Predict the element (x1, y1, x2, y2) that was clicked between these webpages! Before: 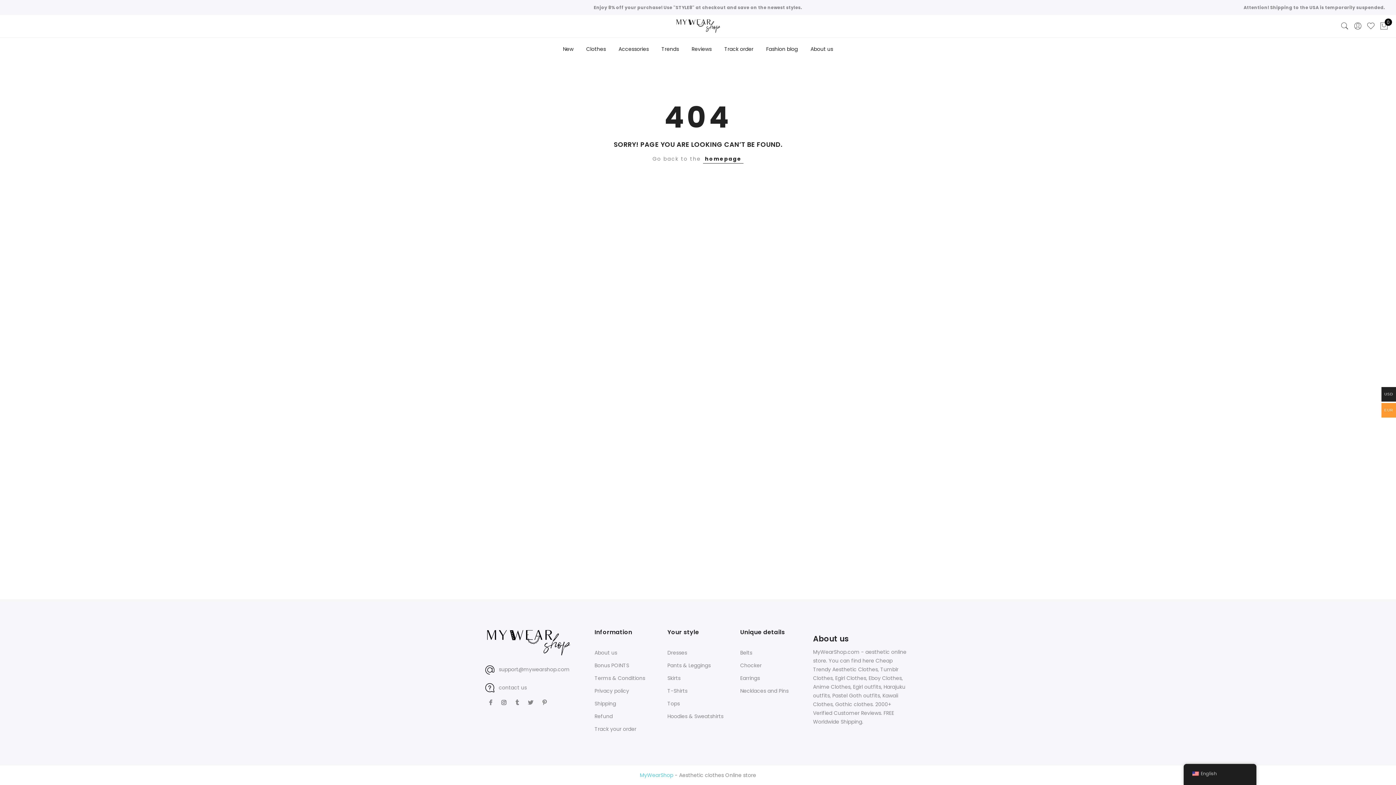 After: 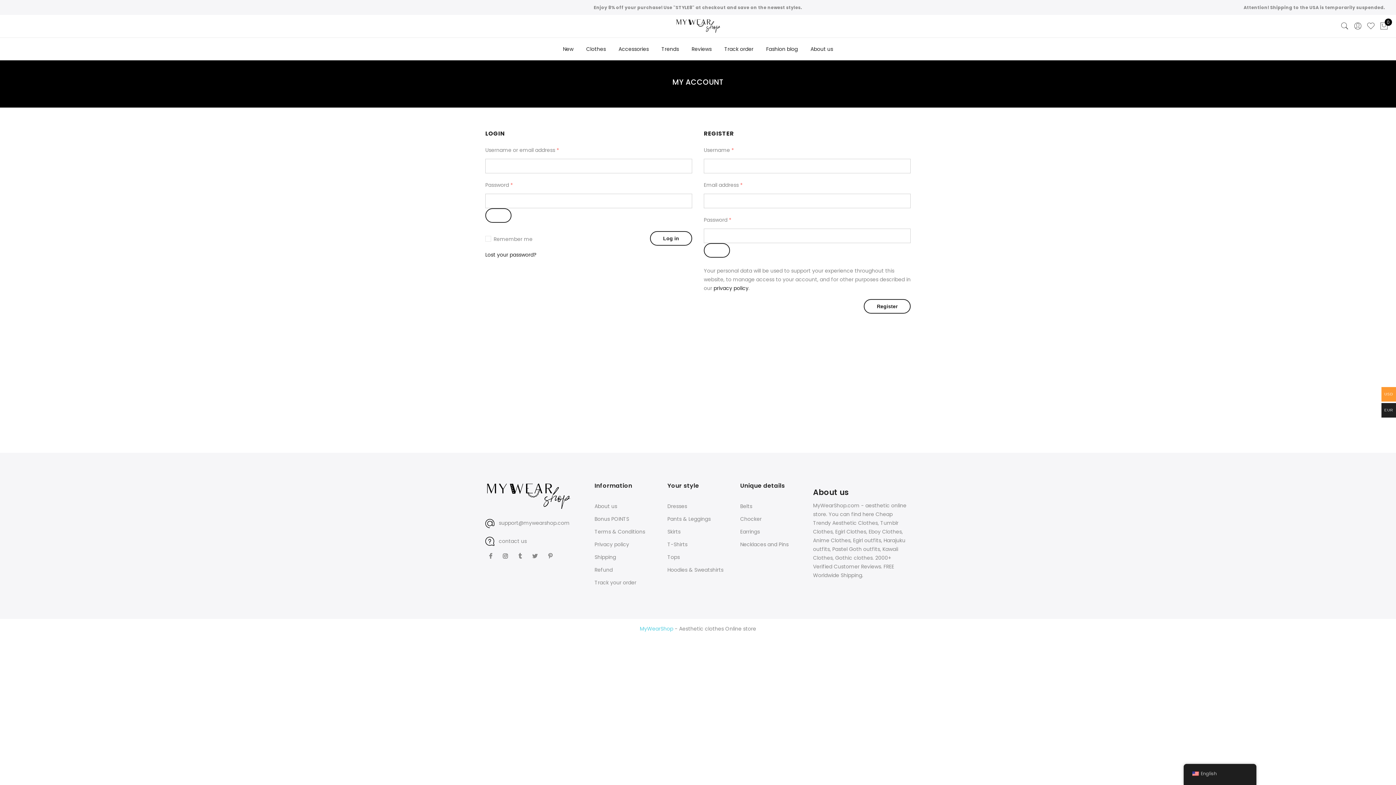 Action: bbox: (1353, 18, 1362, 33)